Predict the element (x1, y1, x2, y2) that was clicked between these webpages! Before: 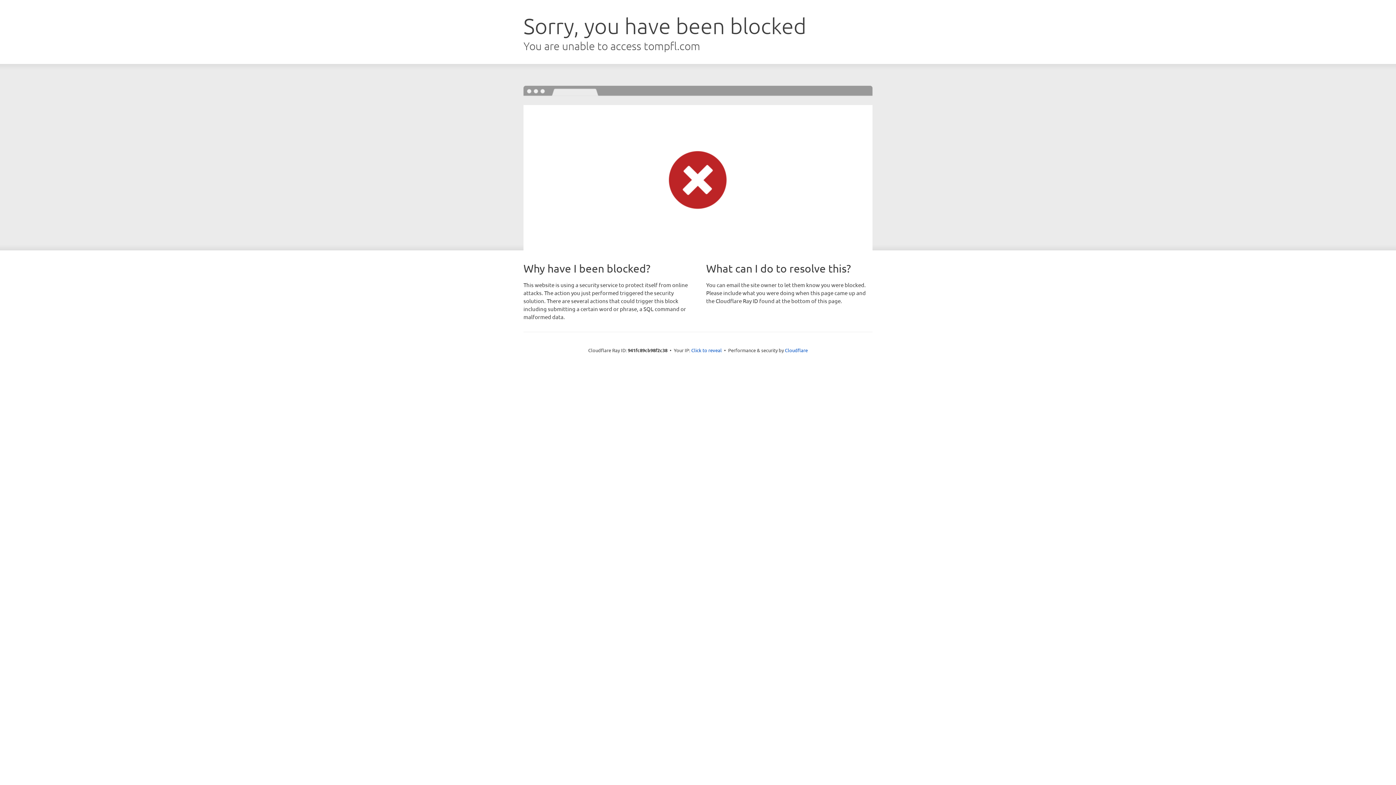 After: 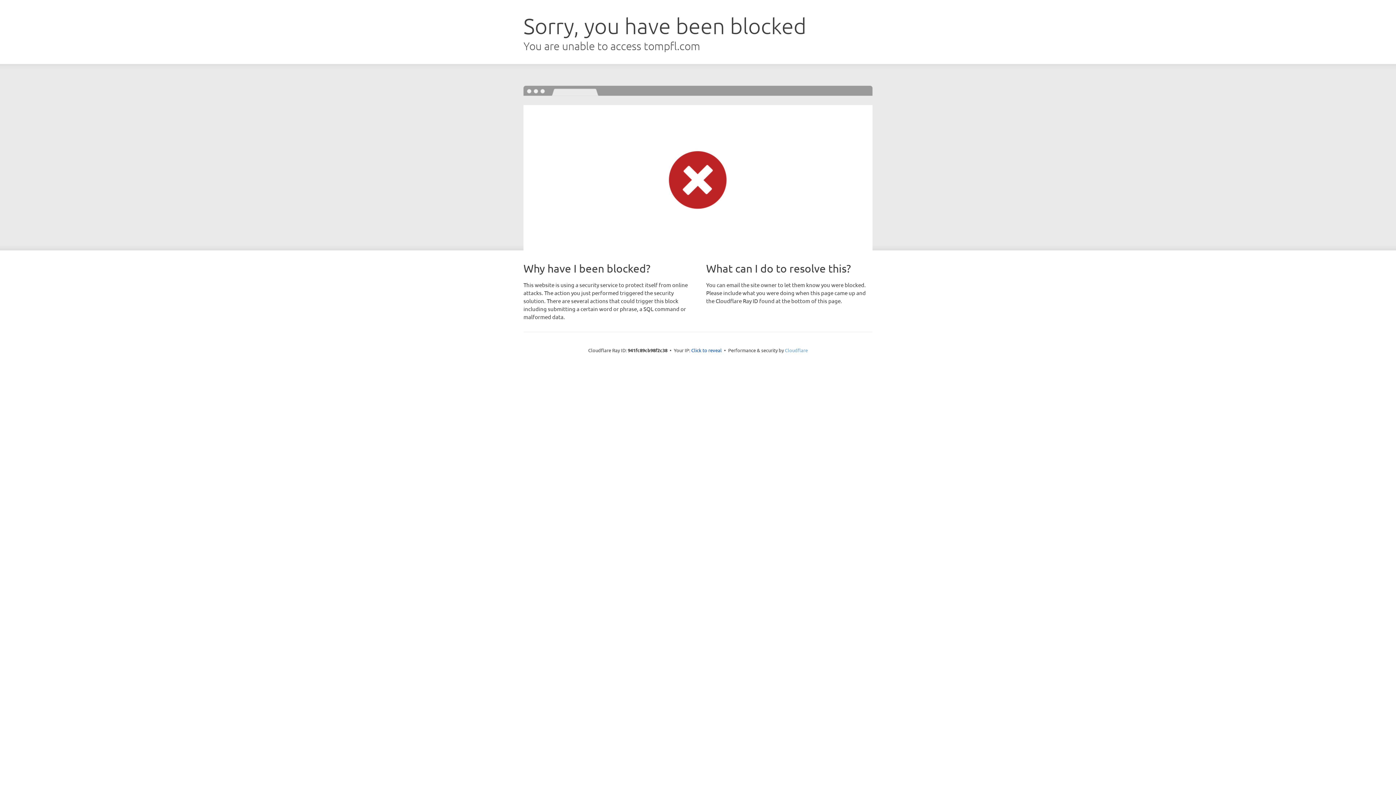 Action: label: Cloudflare bbox: (785, 347, 808, 353)